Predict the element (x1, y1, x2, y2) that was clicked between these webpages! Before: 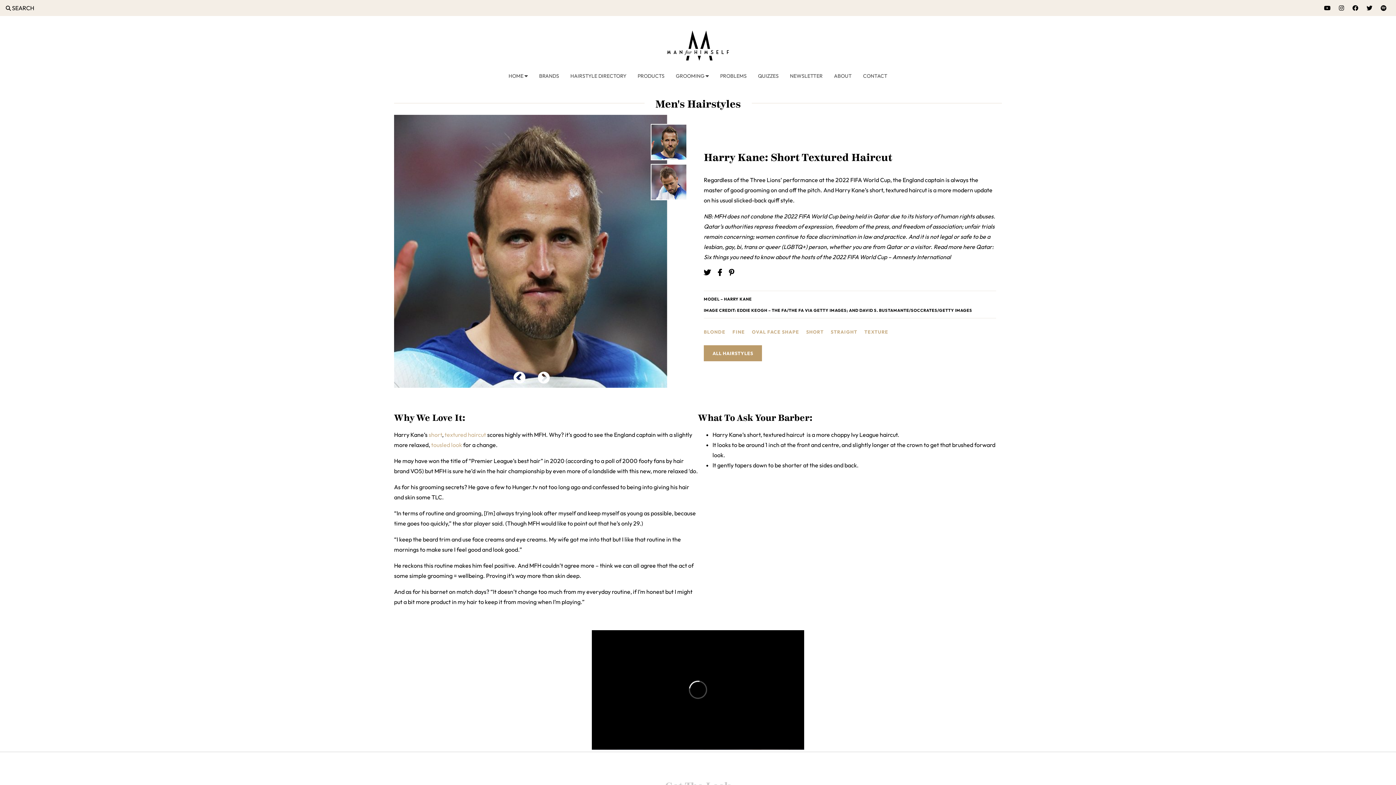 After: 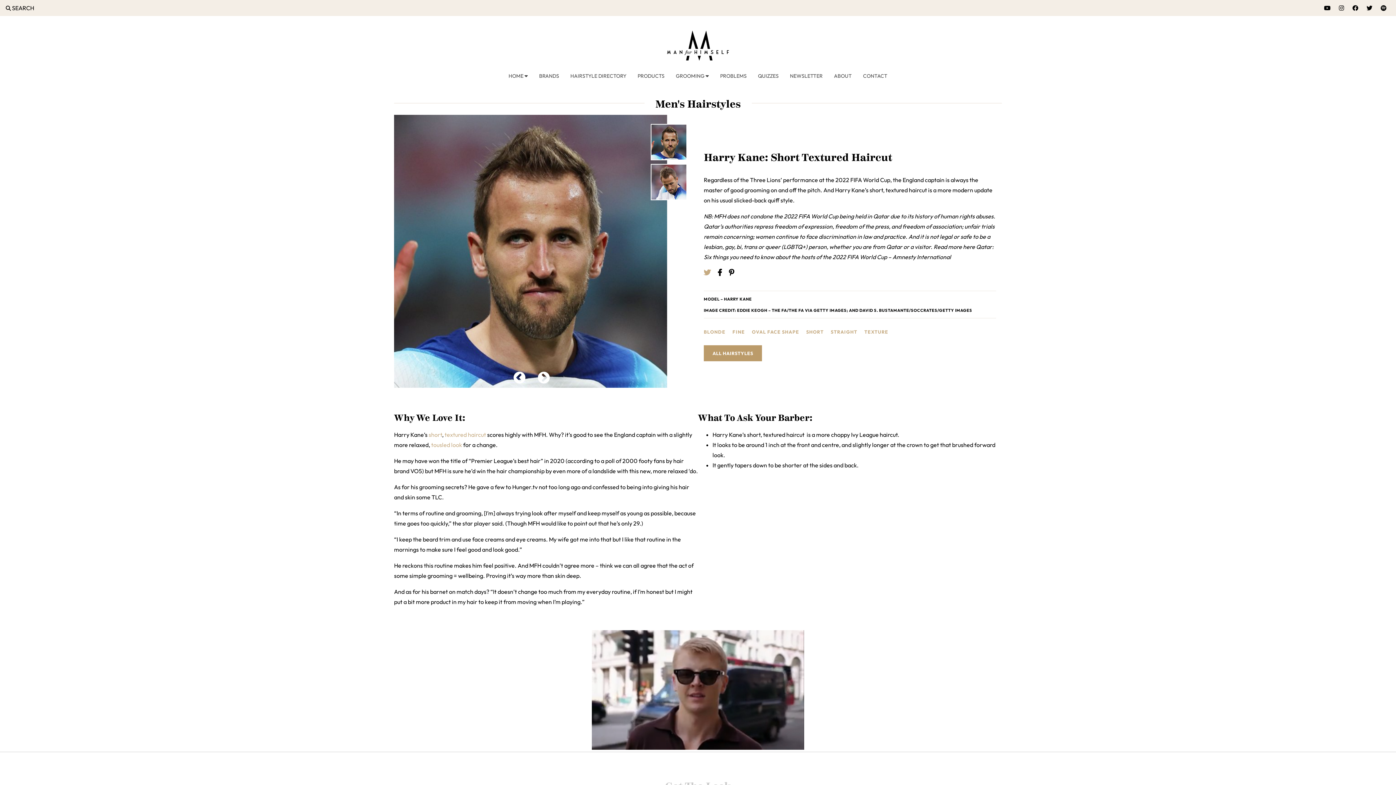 Action: bbox: (704, 269, 712, 276) label:  